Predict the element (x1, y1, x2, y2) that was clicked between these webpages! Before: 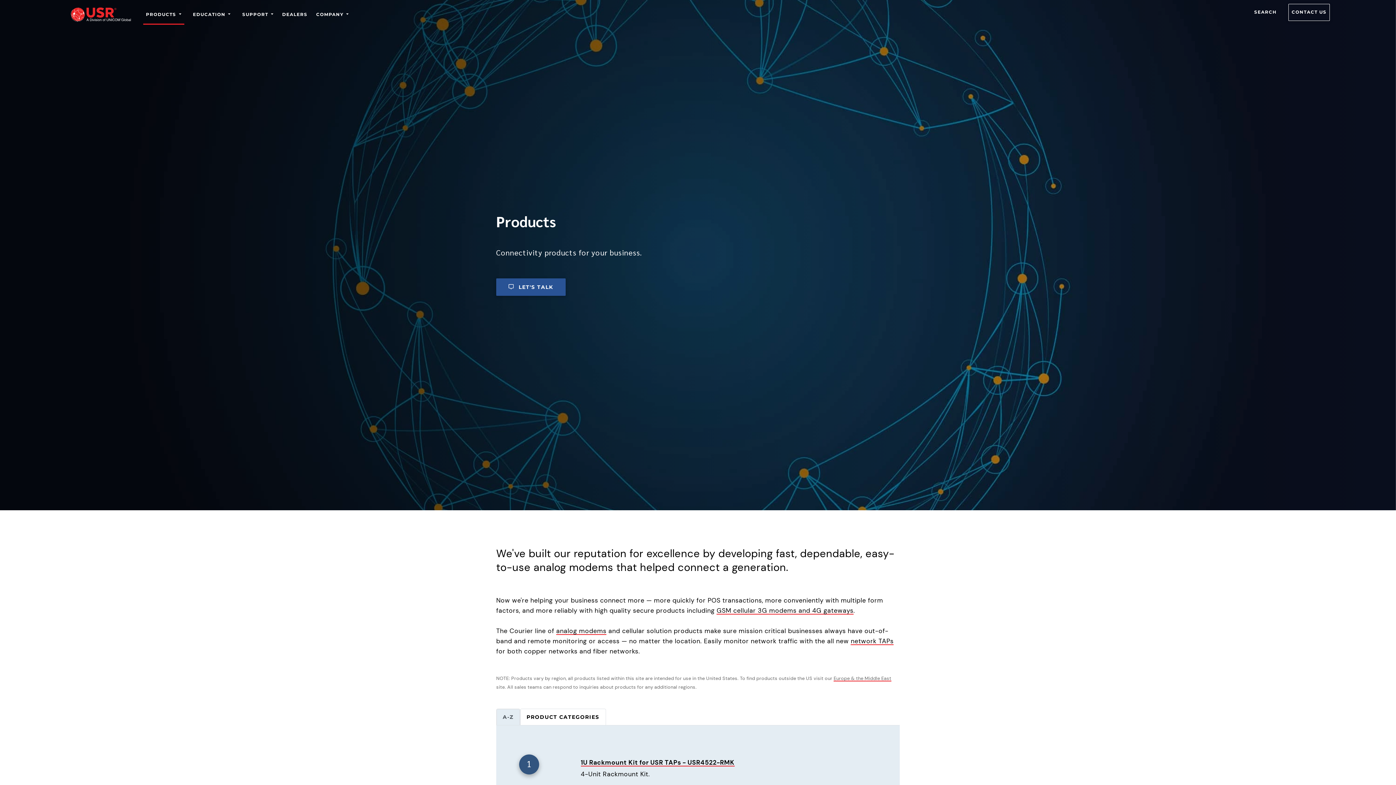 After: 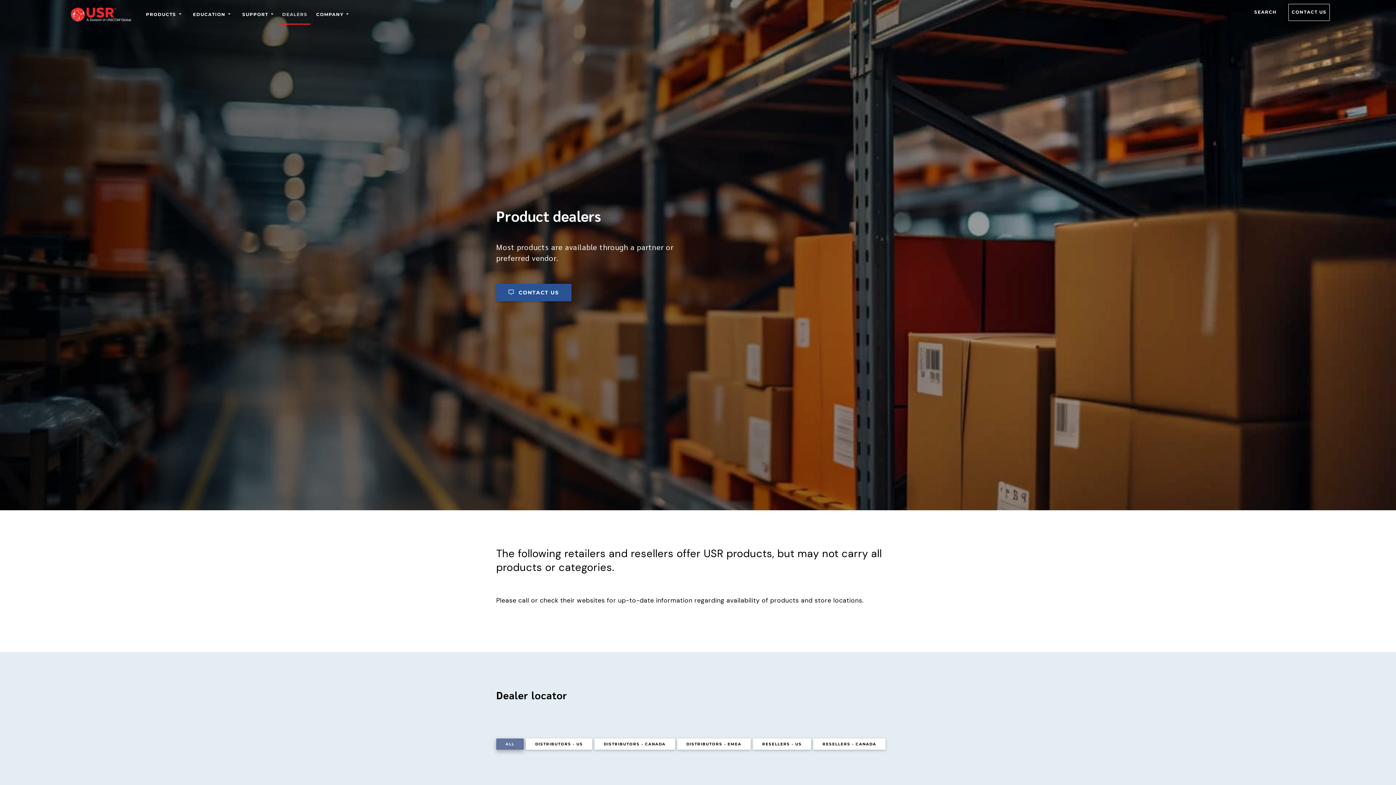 Action: label: DEALERS bbox: (279, 8, 310, 24)